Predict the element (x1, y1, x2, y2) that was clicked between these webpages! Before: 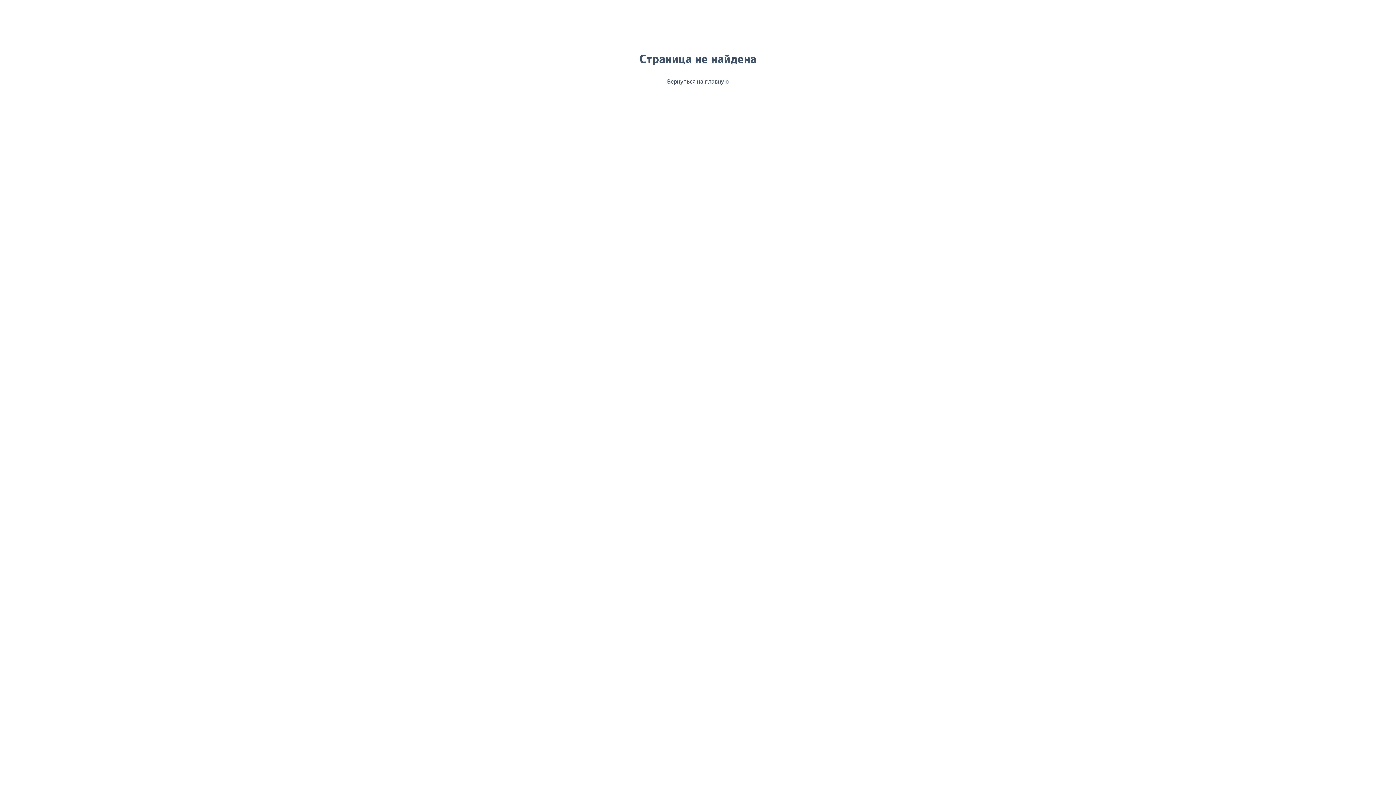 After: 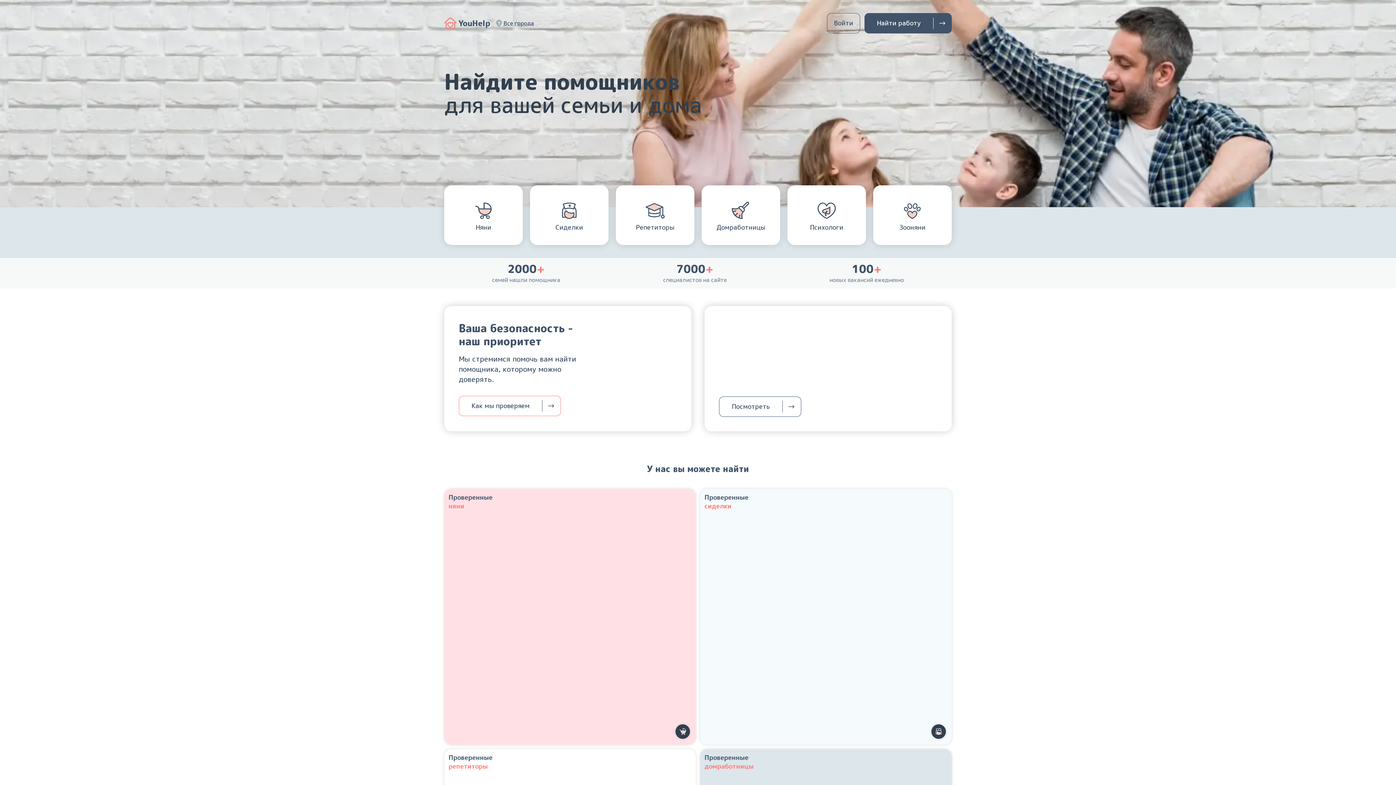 Action: label: Вернуться на главную bbox: (444, 77, 952, 85)